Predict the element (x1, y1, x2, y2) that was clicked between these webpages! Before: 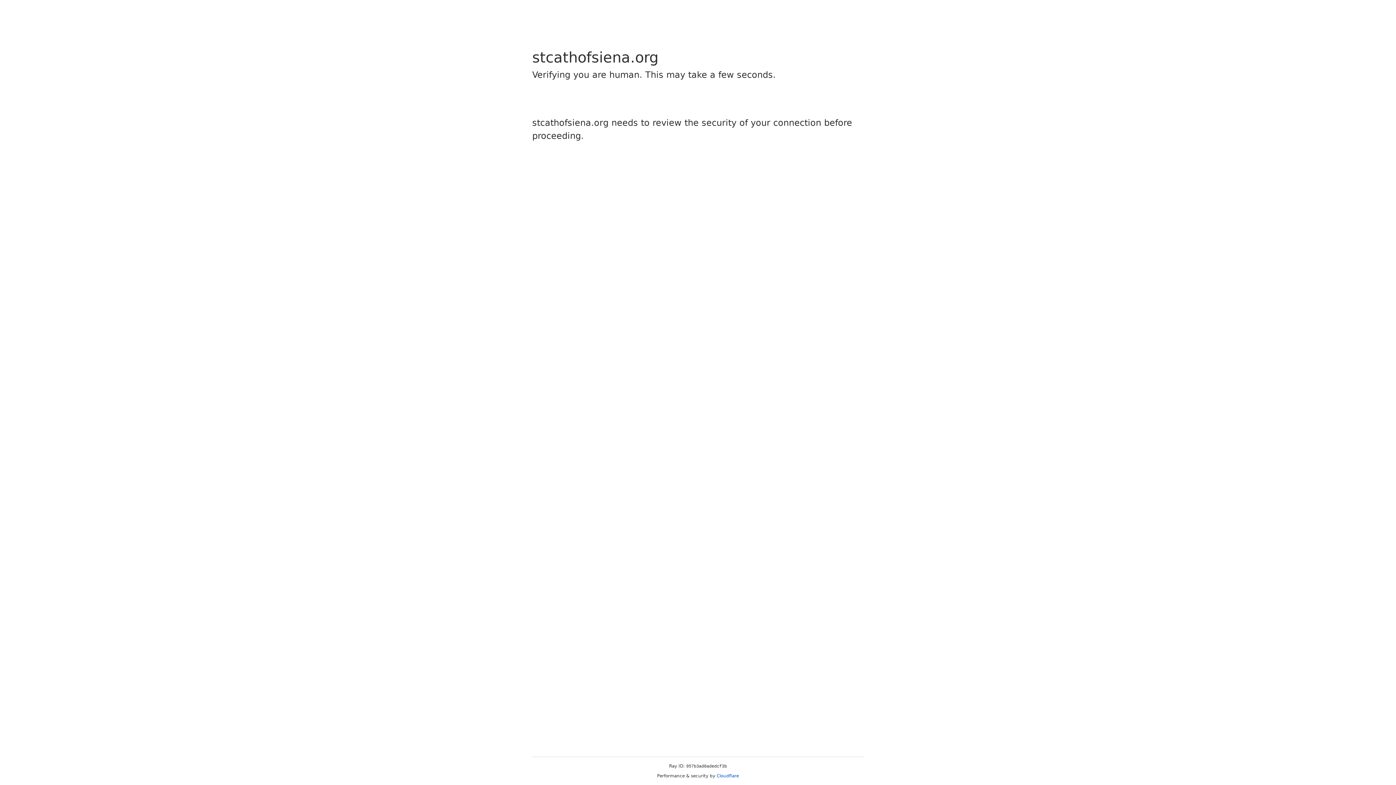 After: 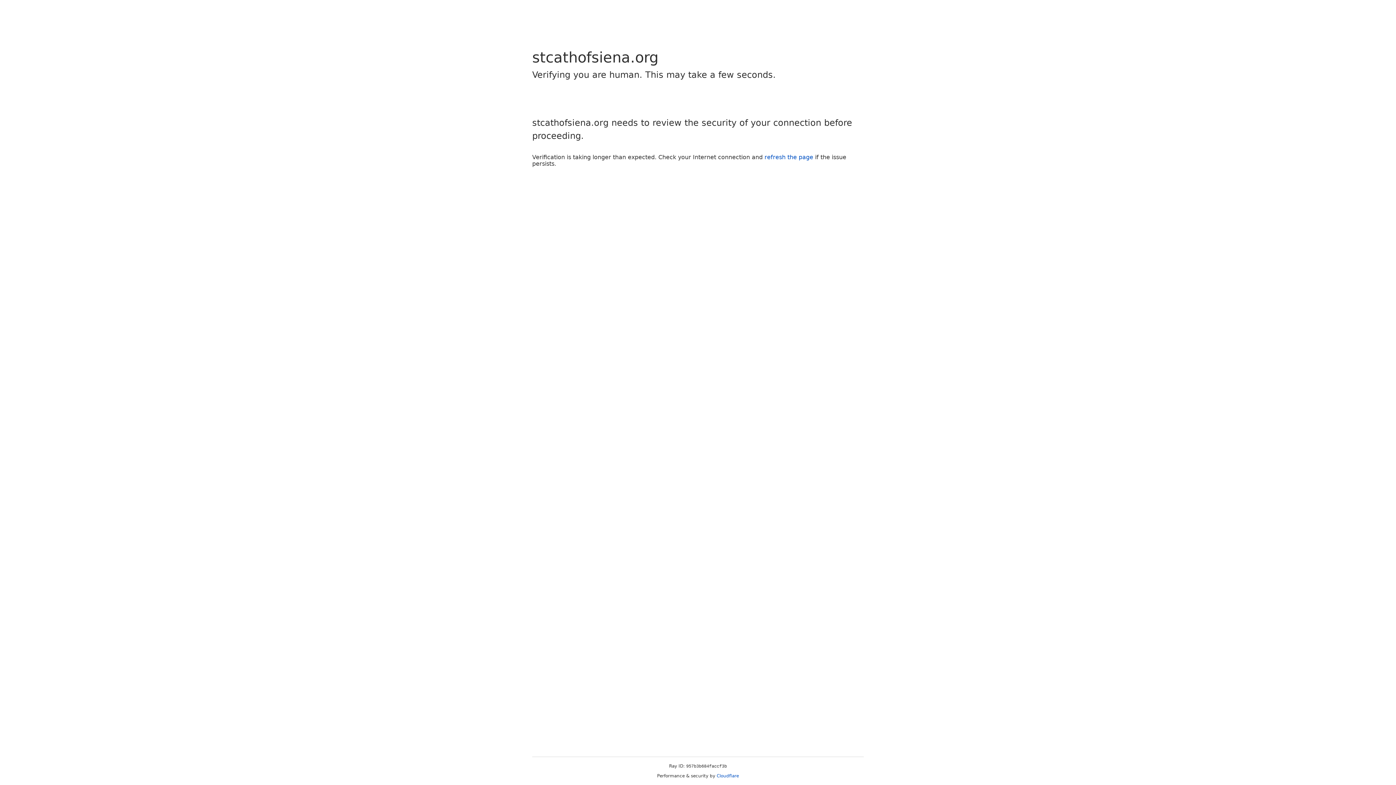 Action: bbox: (716, 773, 739, 778) label: Cloudflare